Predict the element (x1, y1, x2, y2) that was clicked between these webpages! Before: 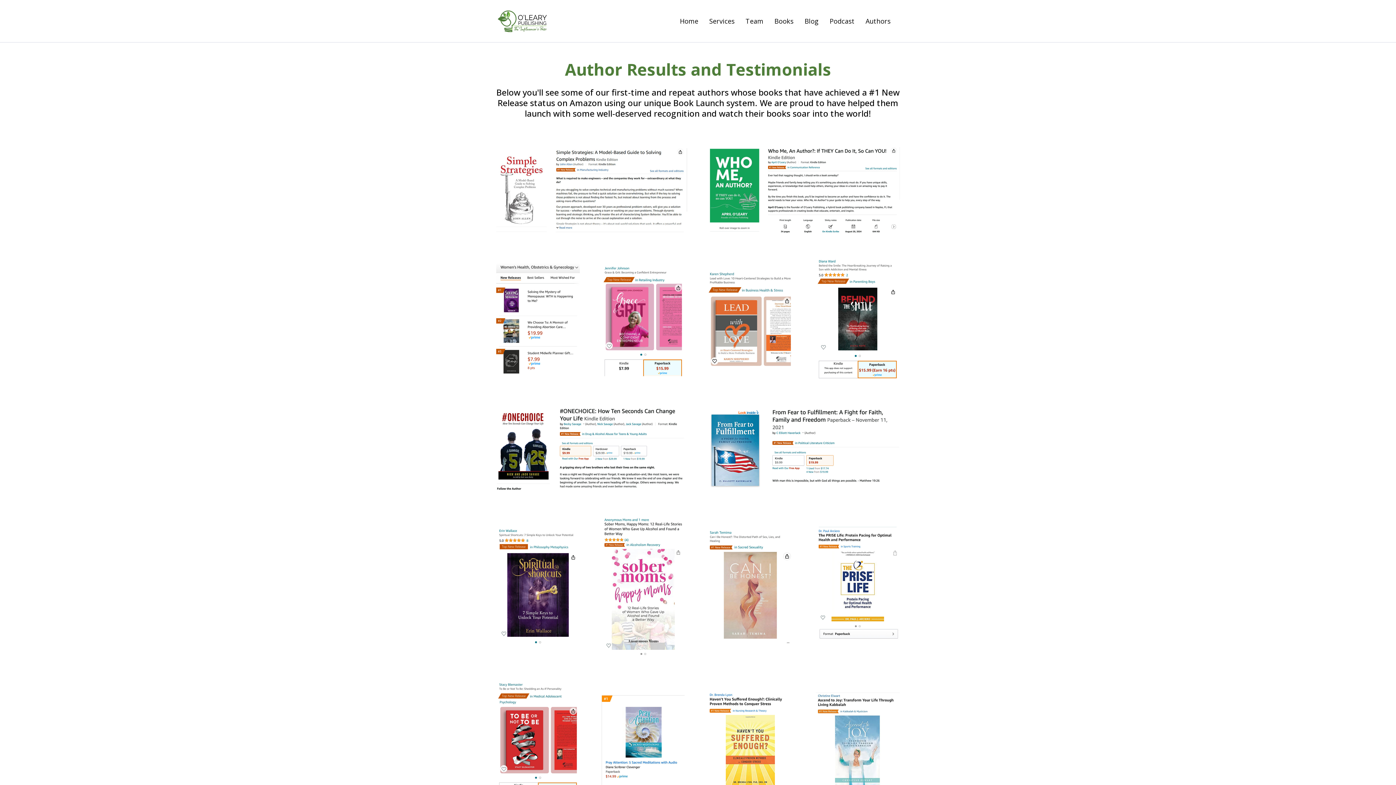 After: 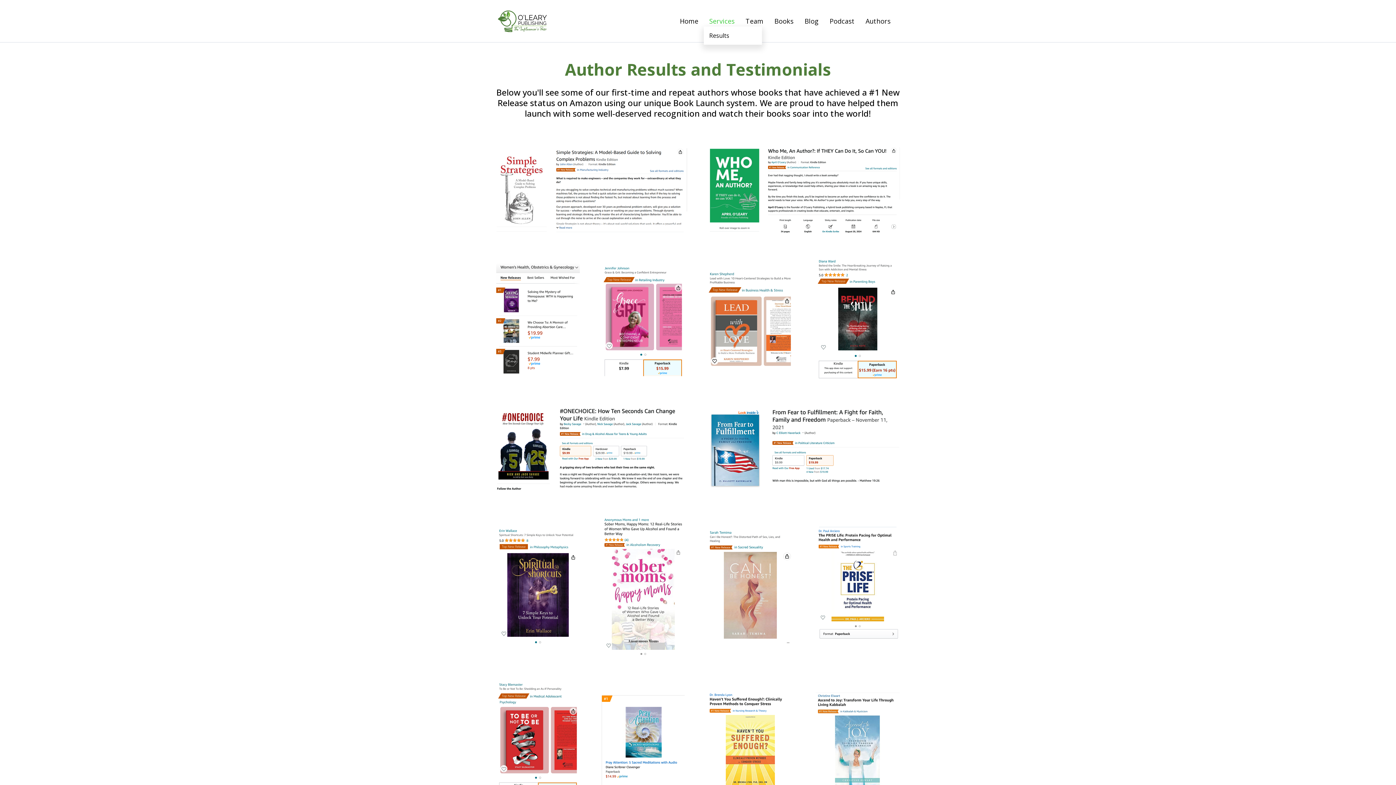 Action: bbox: (704, 15, 740, 26) label: Services